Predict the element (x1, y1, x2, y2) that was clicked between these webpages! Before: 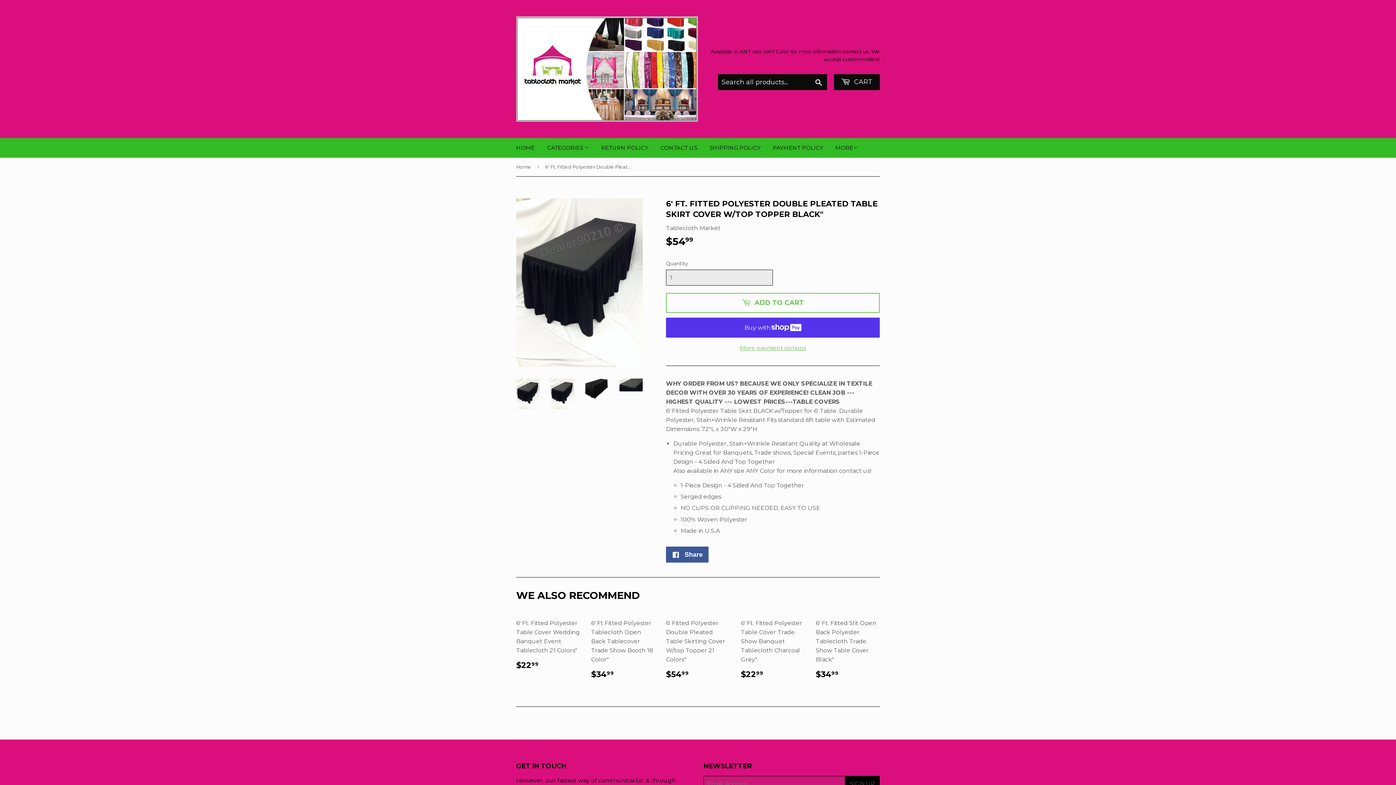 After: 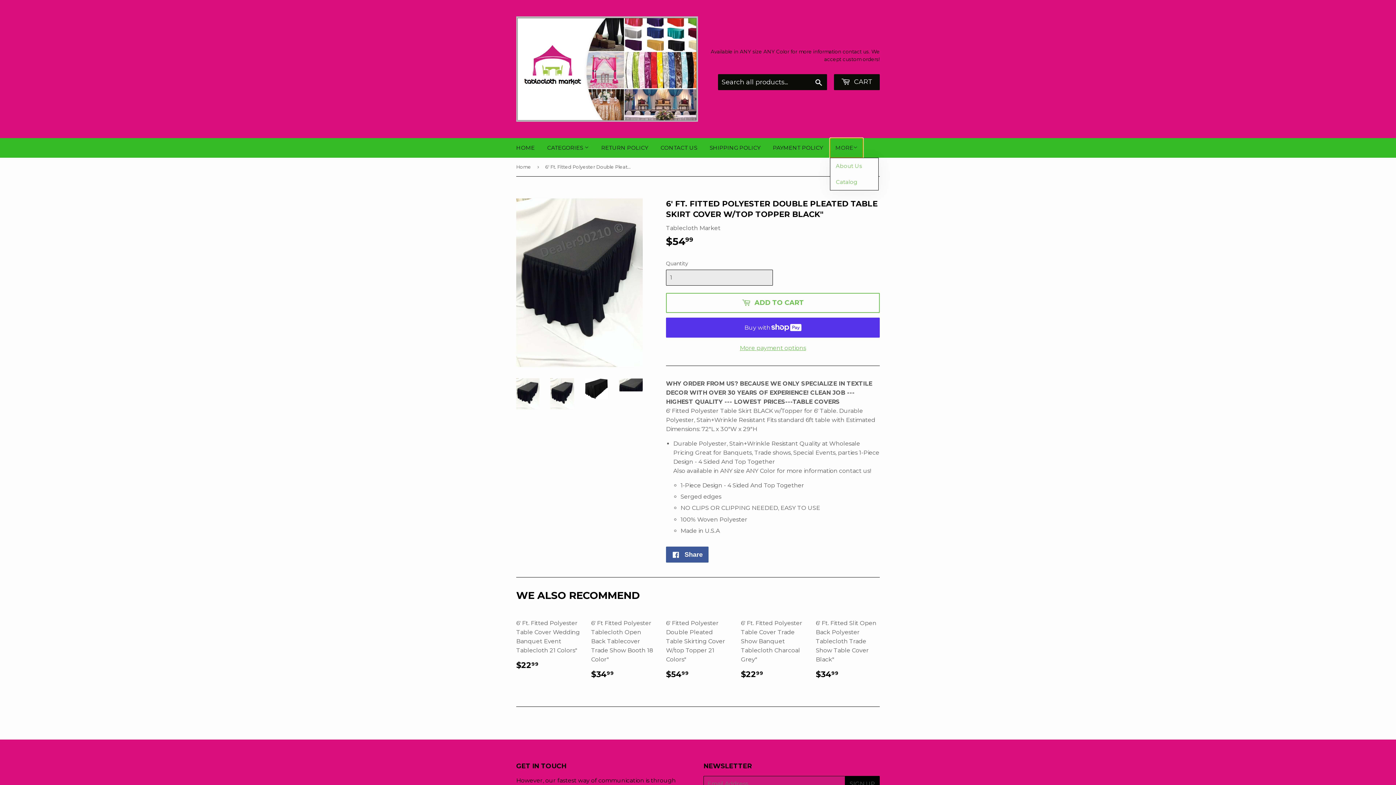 Action: label: MORE bbox: (830, 138, 863, 157)